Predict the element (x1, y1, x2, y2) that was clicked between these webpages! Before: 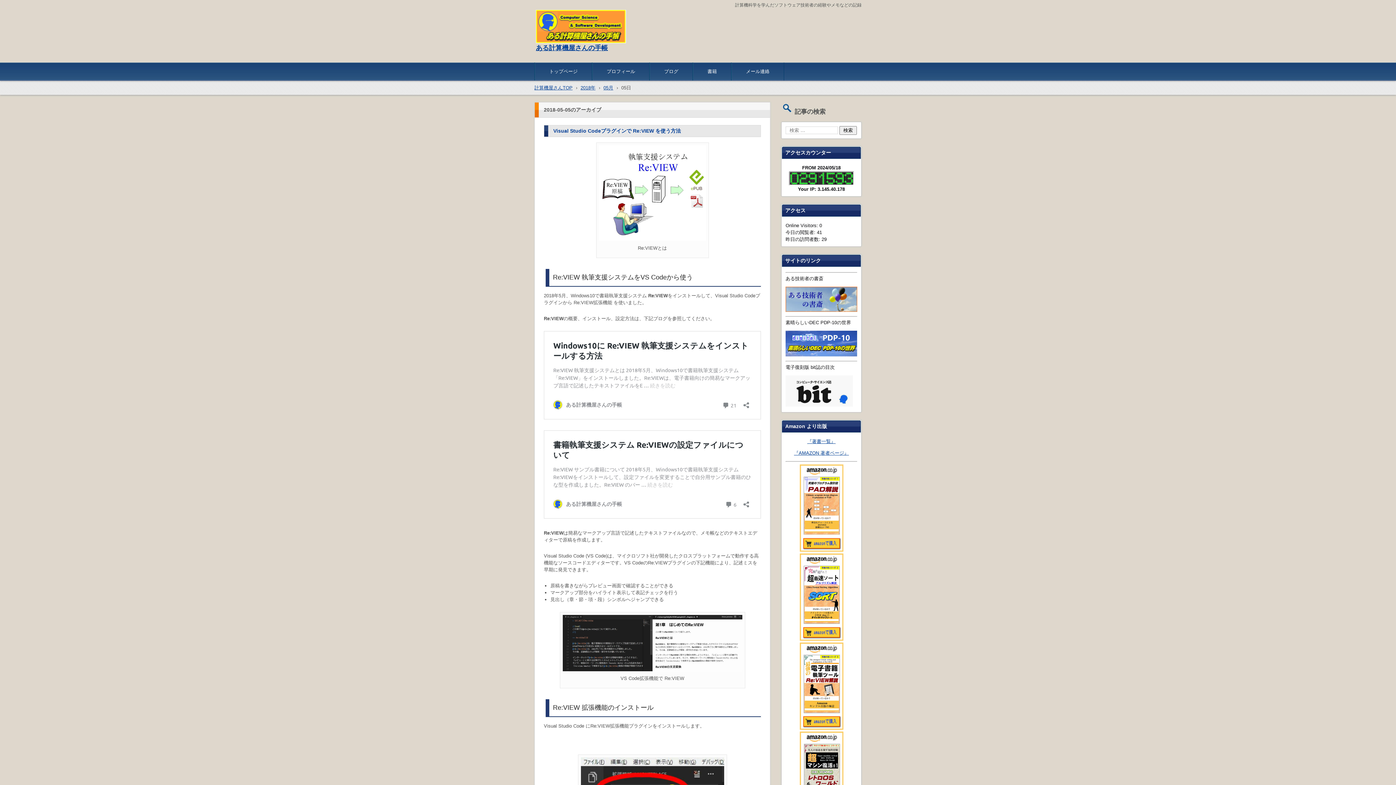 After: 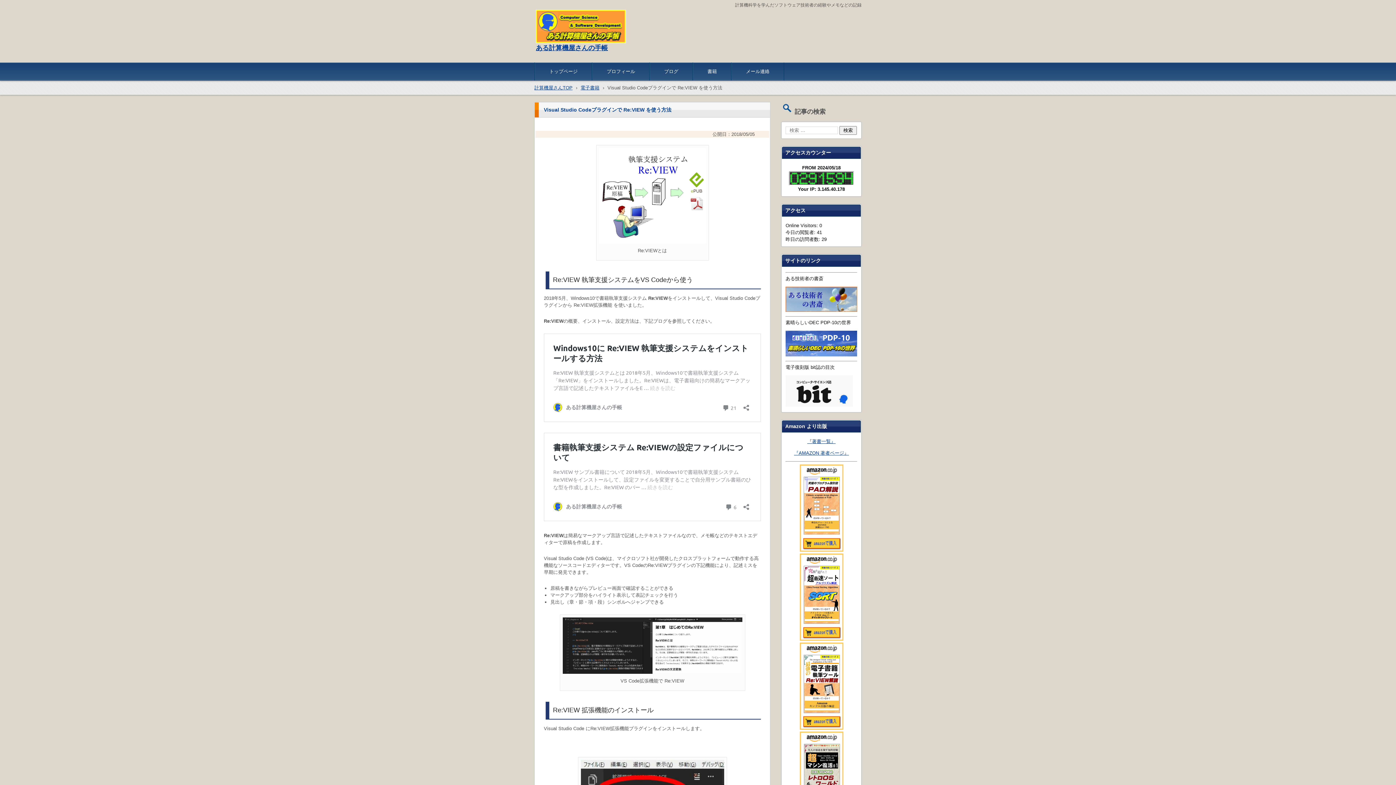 Action: label: Visual Studio Codeプラグインで Re:VIEW を使う方法 bbox: (553, 128, 681, 133)